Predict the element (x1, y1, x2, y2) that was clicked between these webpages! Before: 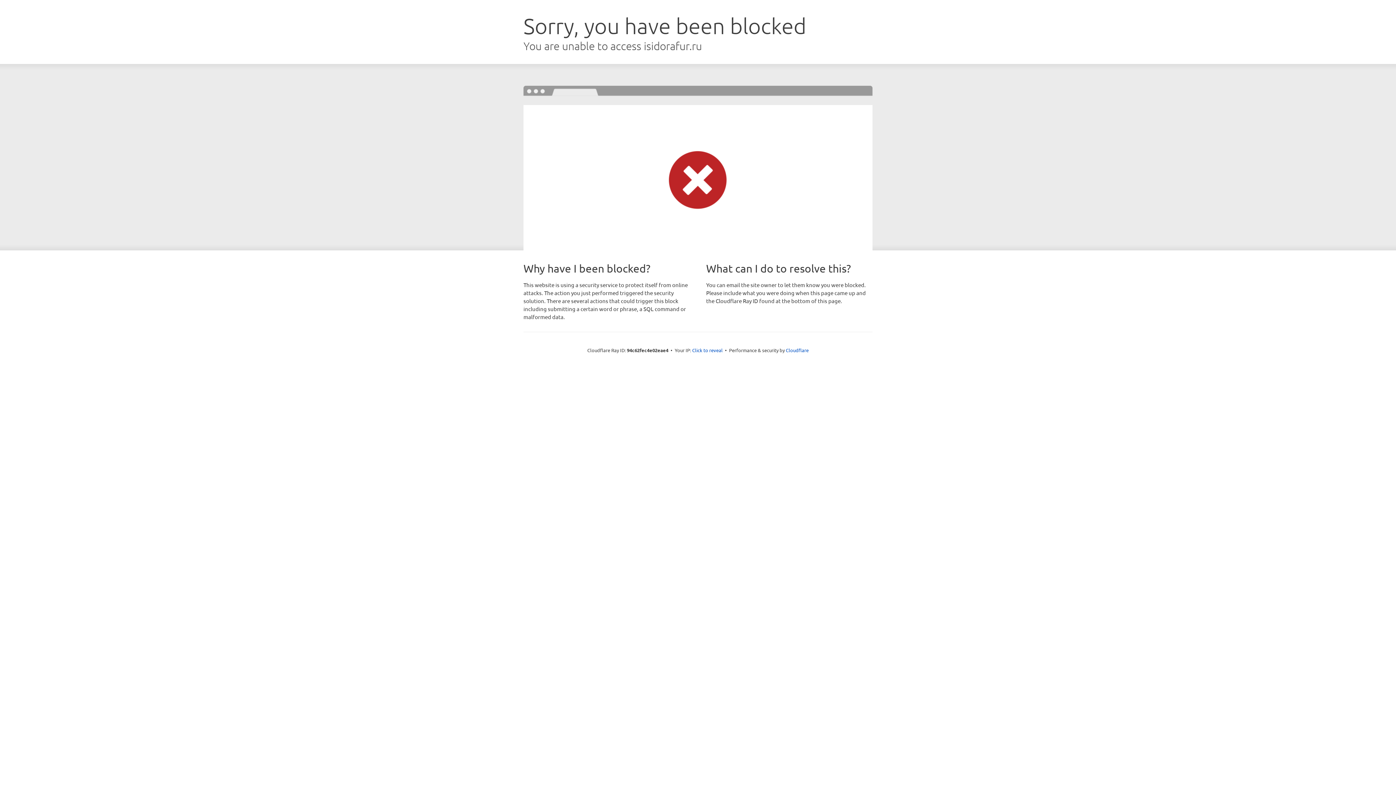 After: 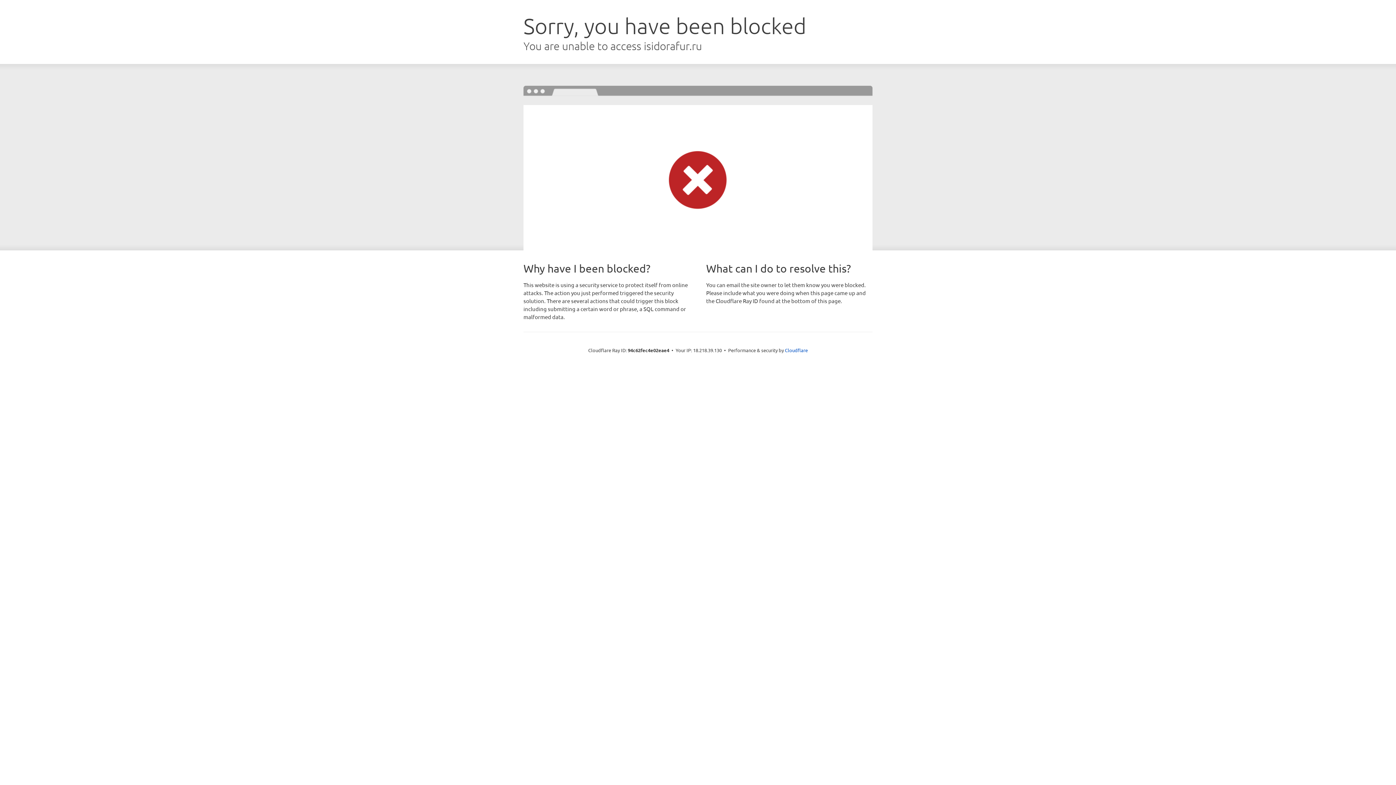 Action: bbox: (692, 346, 722, 353) label: Click to reveal